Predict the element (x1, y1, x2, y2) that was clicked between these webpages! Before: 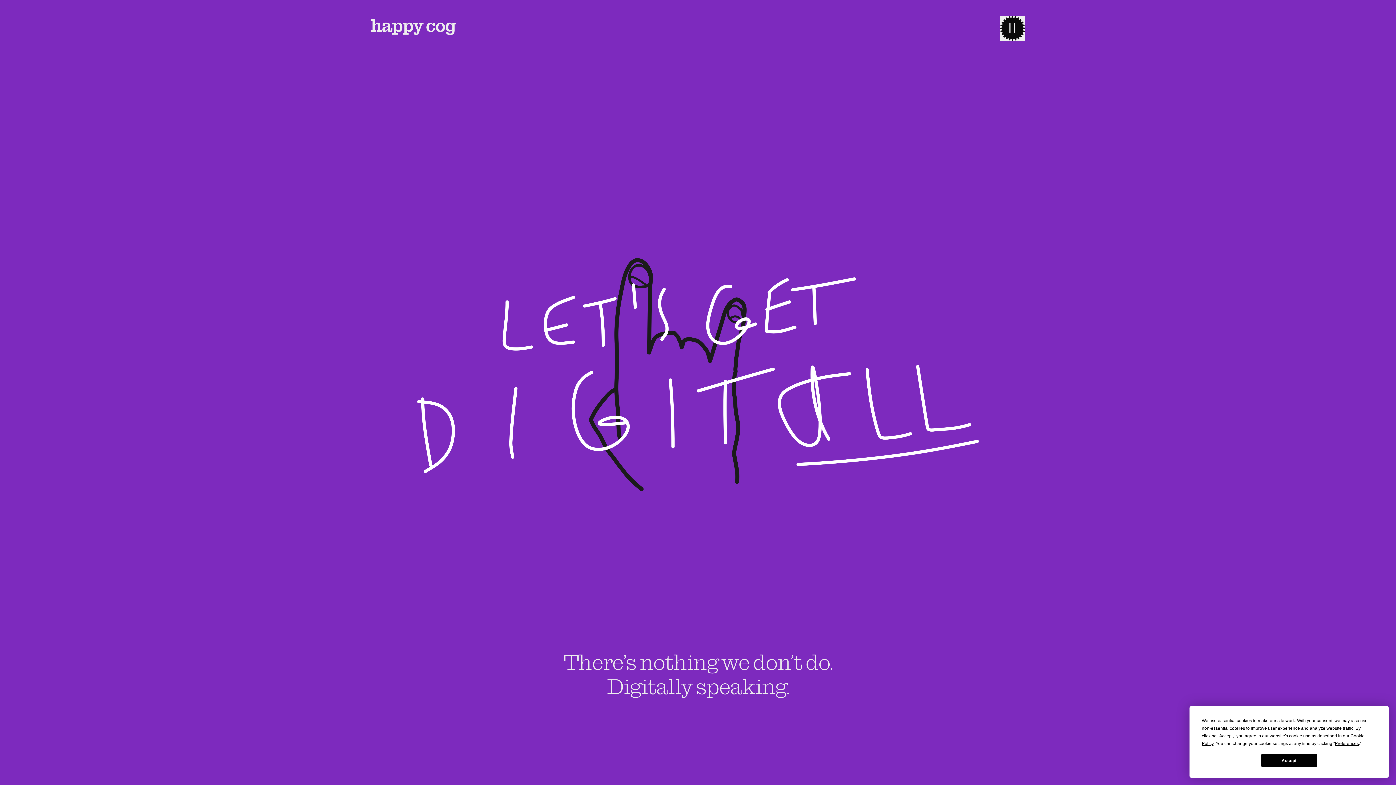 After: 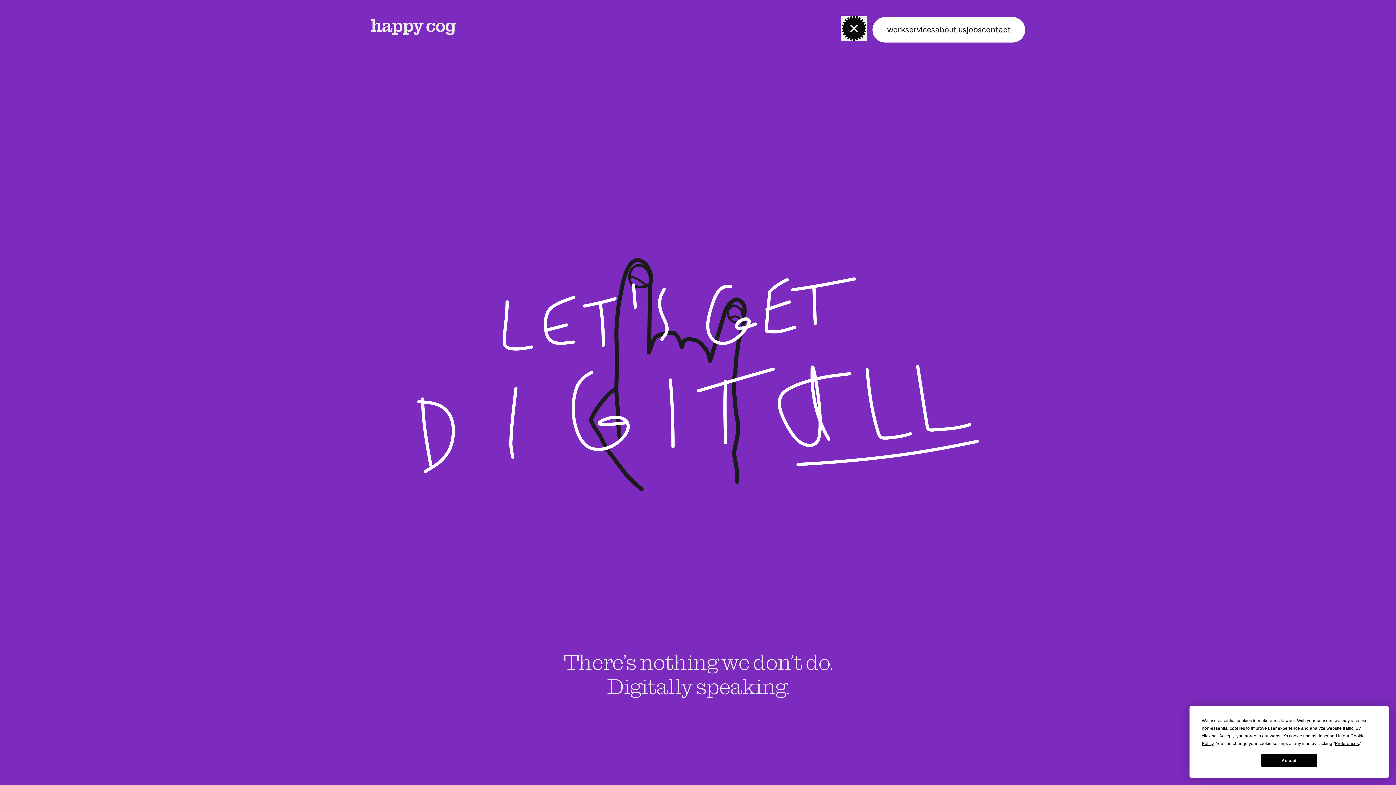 Action: label: menu-toggle bbox: (1000, 15, 1025, 41)